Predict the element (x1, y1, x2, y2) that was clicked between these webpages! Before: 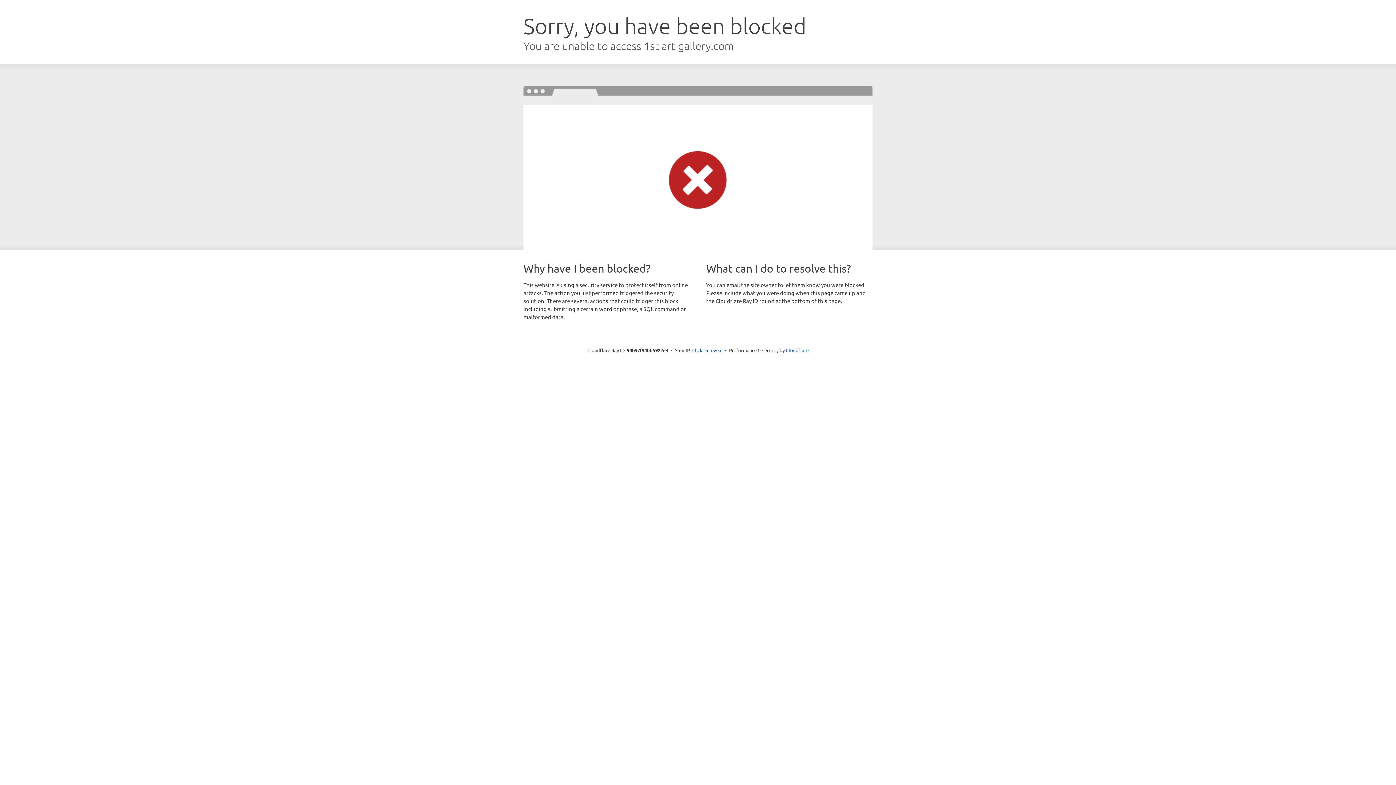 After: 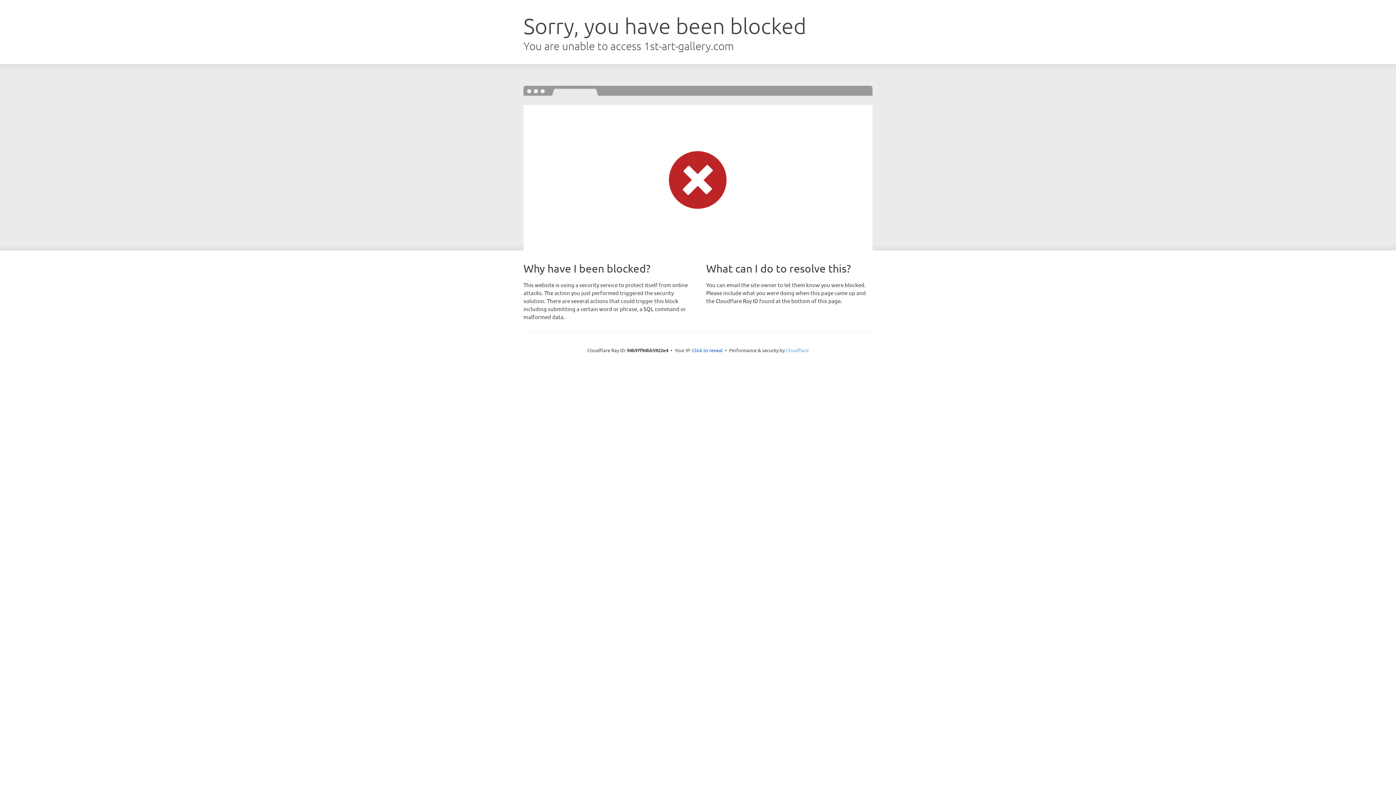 Action: bbox: (786, 347, 808, 353) label: Cloudflare